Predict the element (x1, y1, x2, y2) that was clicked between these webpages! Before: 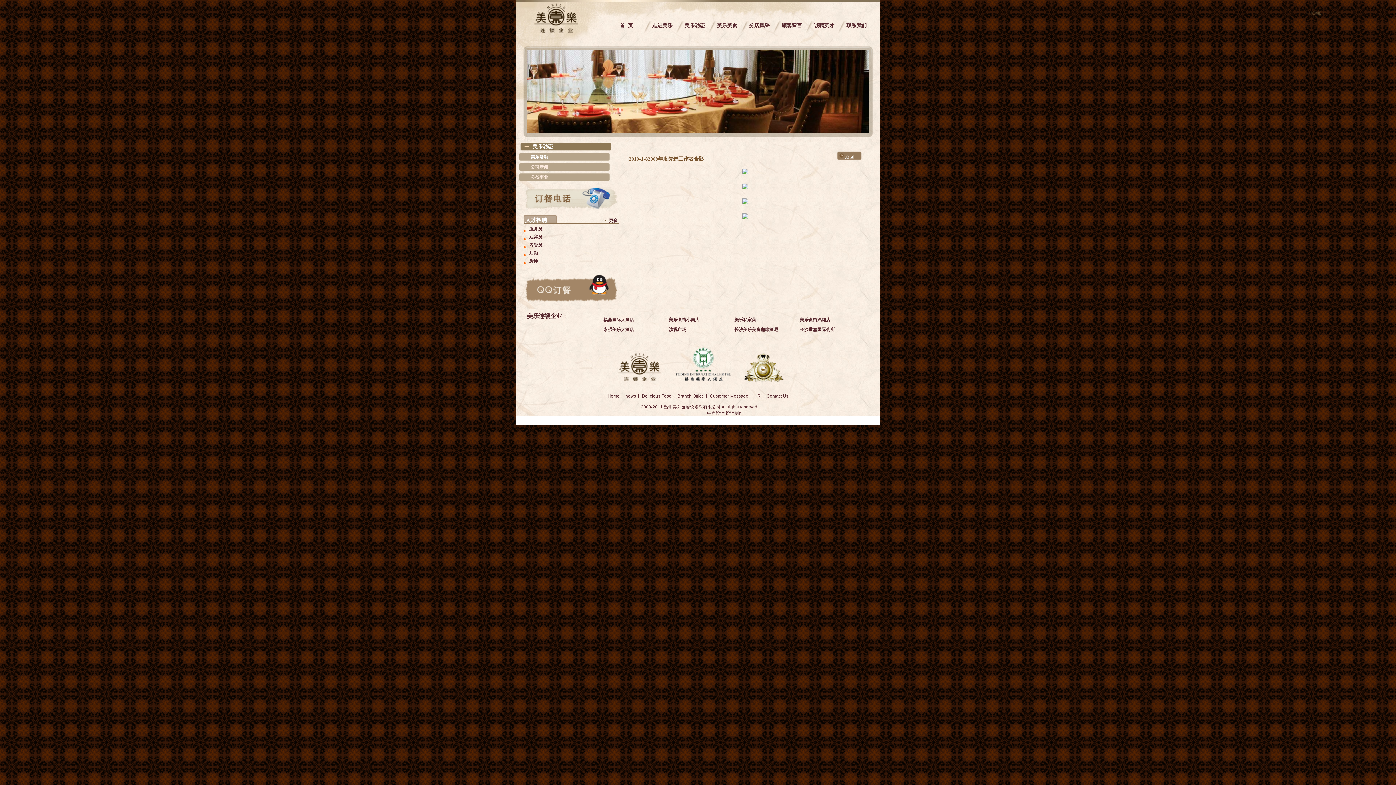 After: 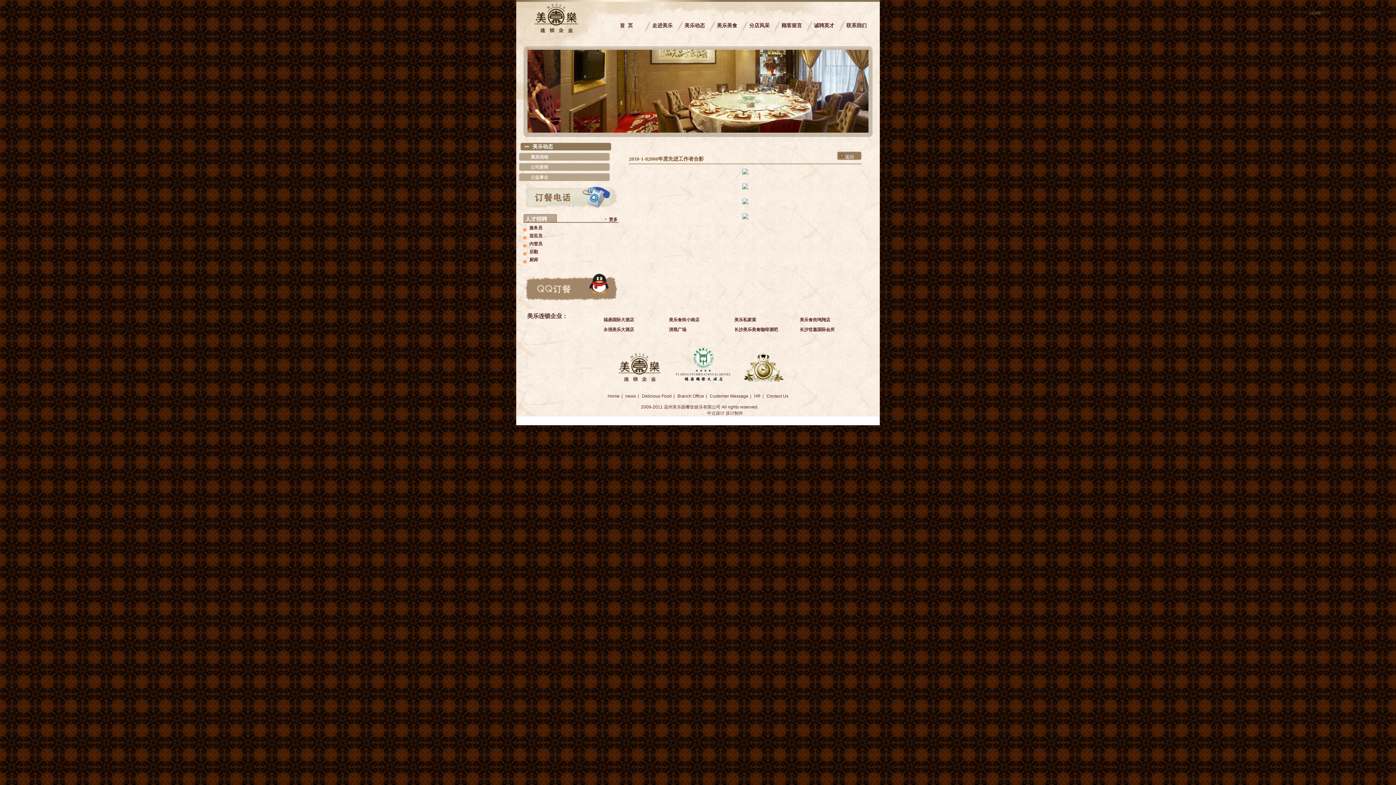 Action: bbox: (516, 305, 627, 310)